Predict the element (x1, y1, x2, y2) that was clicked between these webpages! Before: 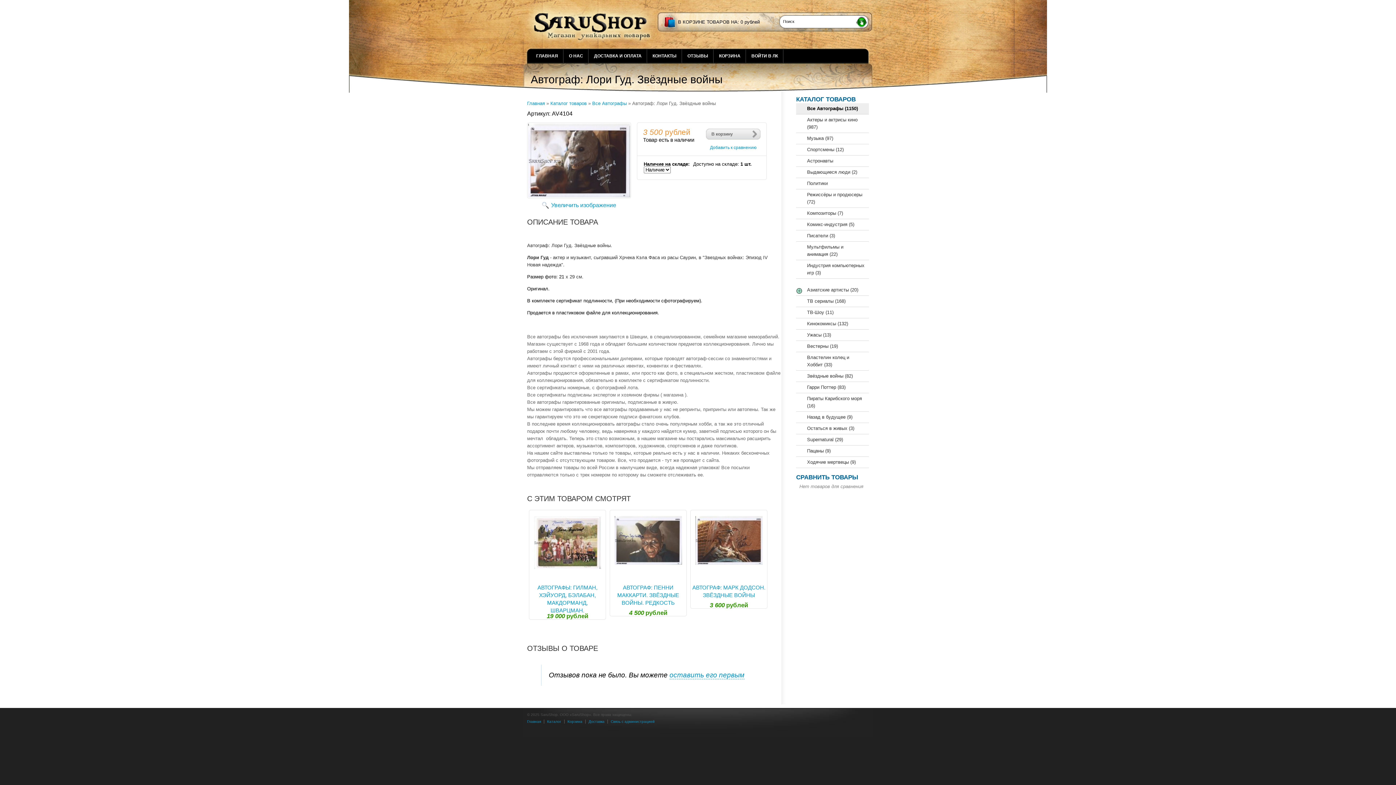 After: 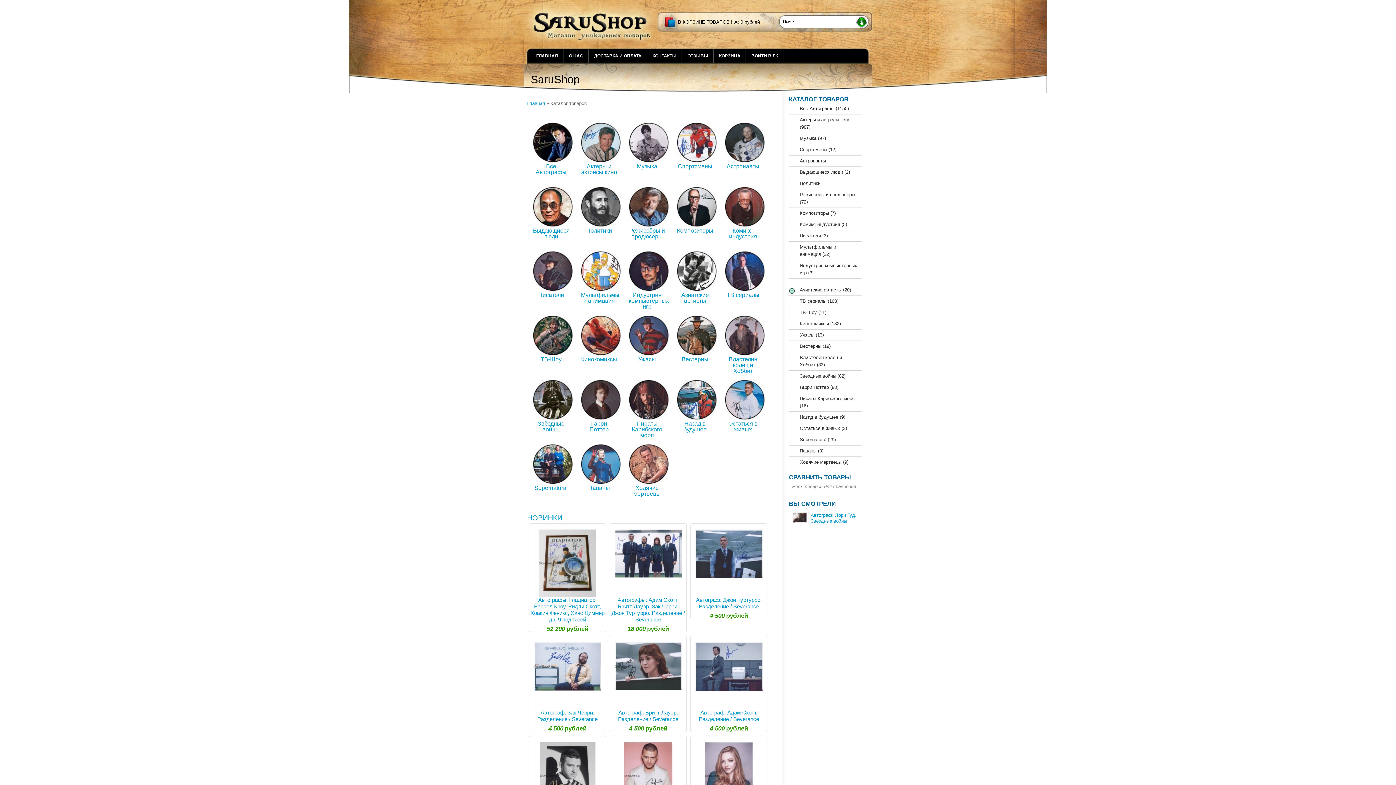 Action: bbox: (527, 3, 581, 43)